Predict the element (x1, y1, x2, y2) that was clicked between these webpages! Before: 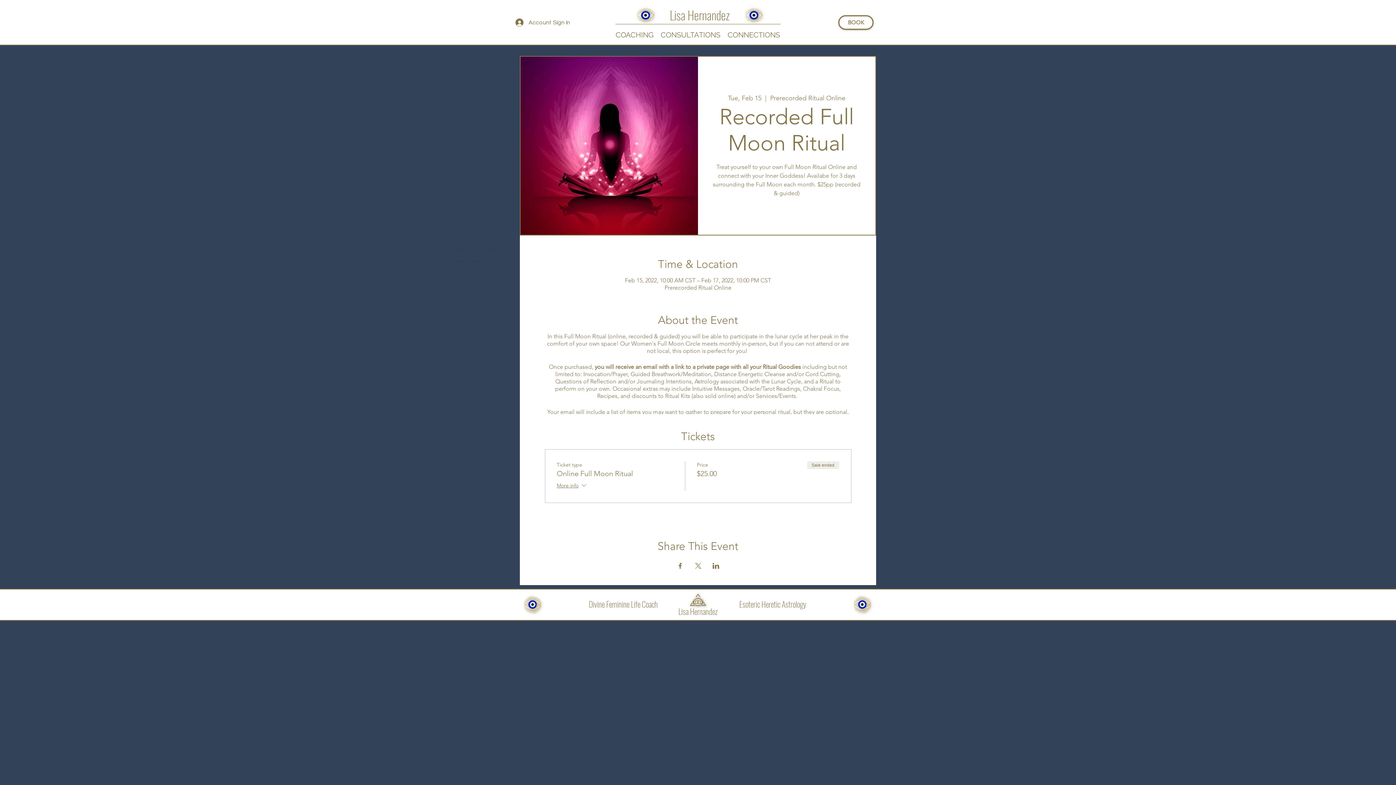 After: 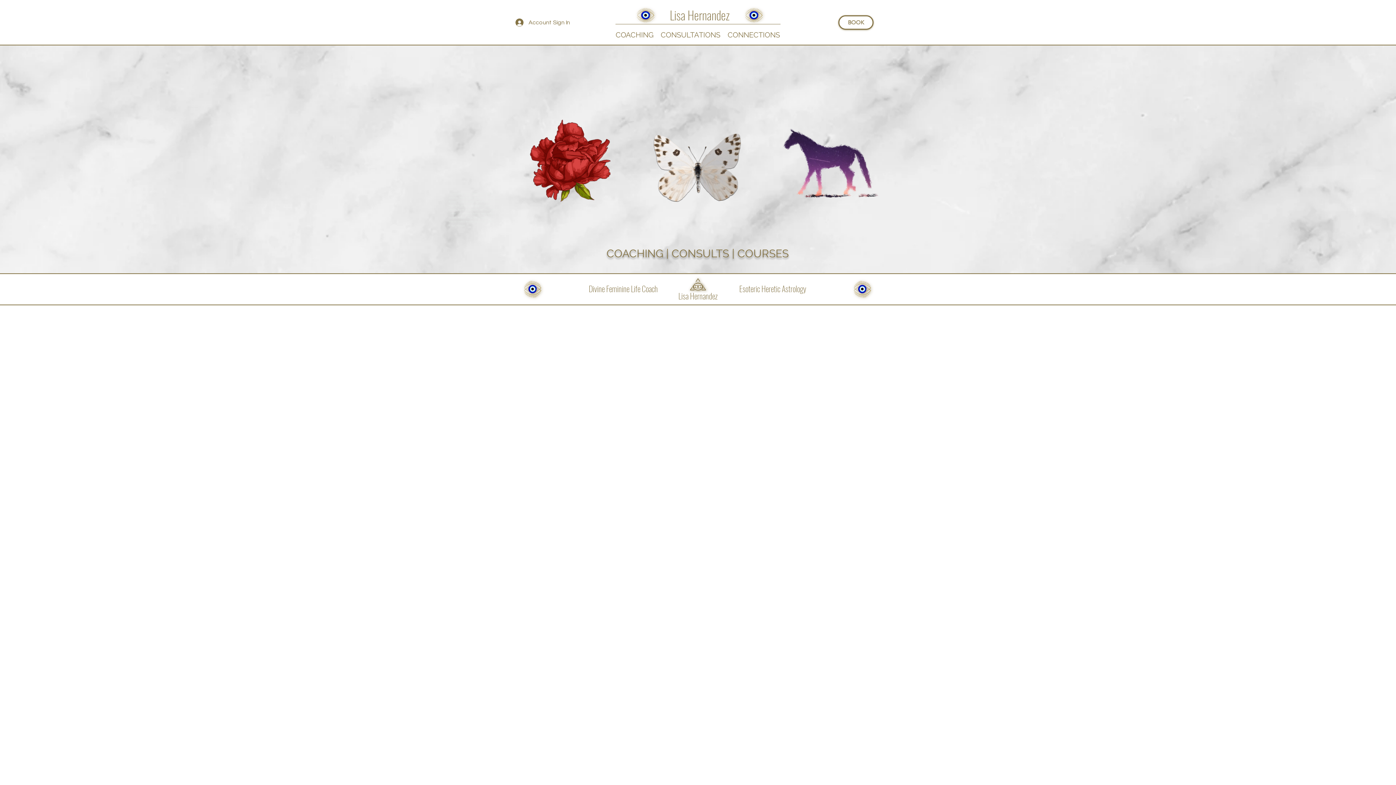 Action: bbox: (637, 8, 654, 22)